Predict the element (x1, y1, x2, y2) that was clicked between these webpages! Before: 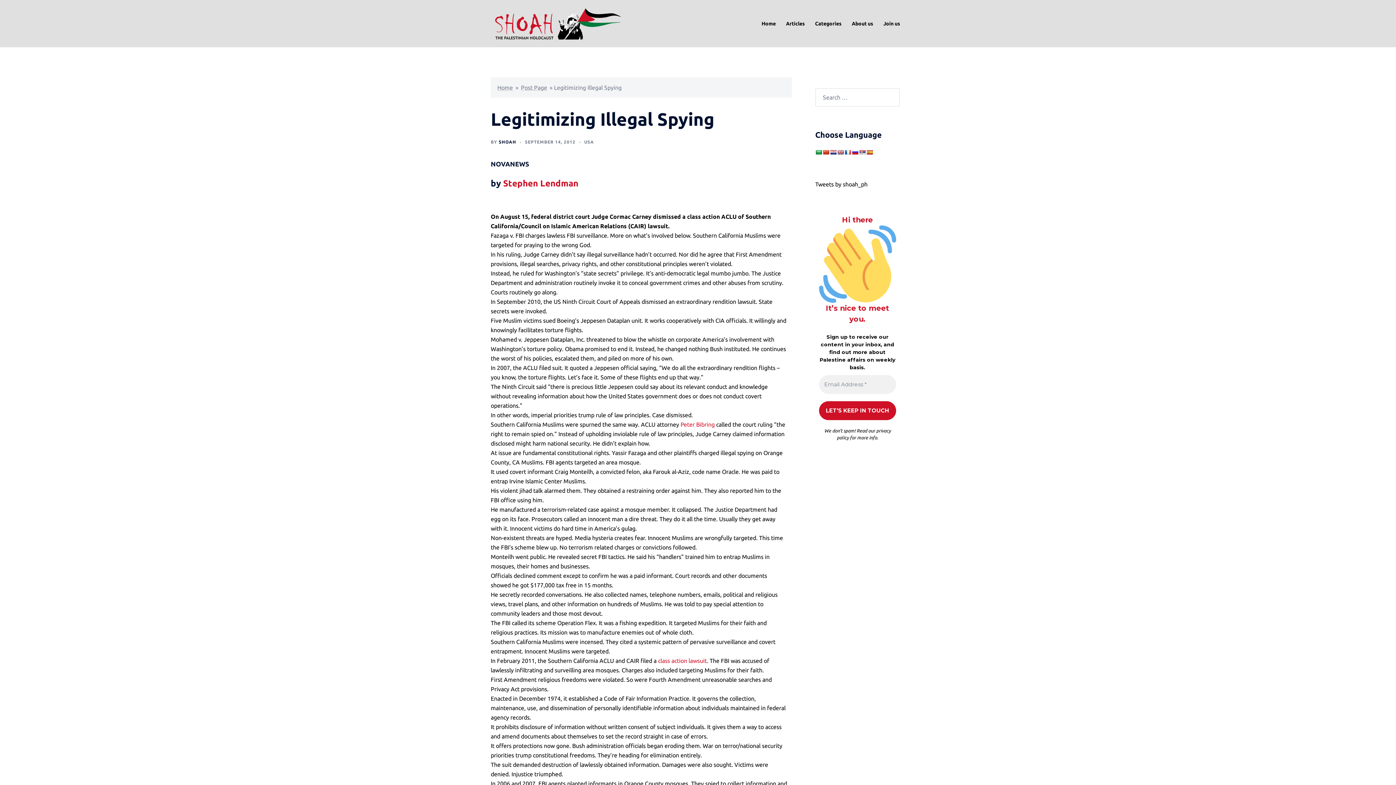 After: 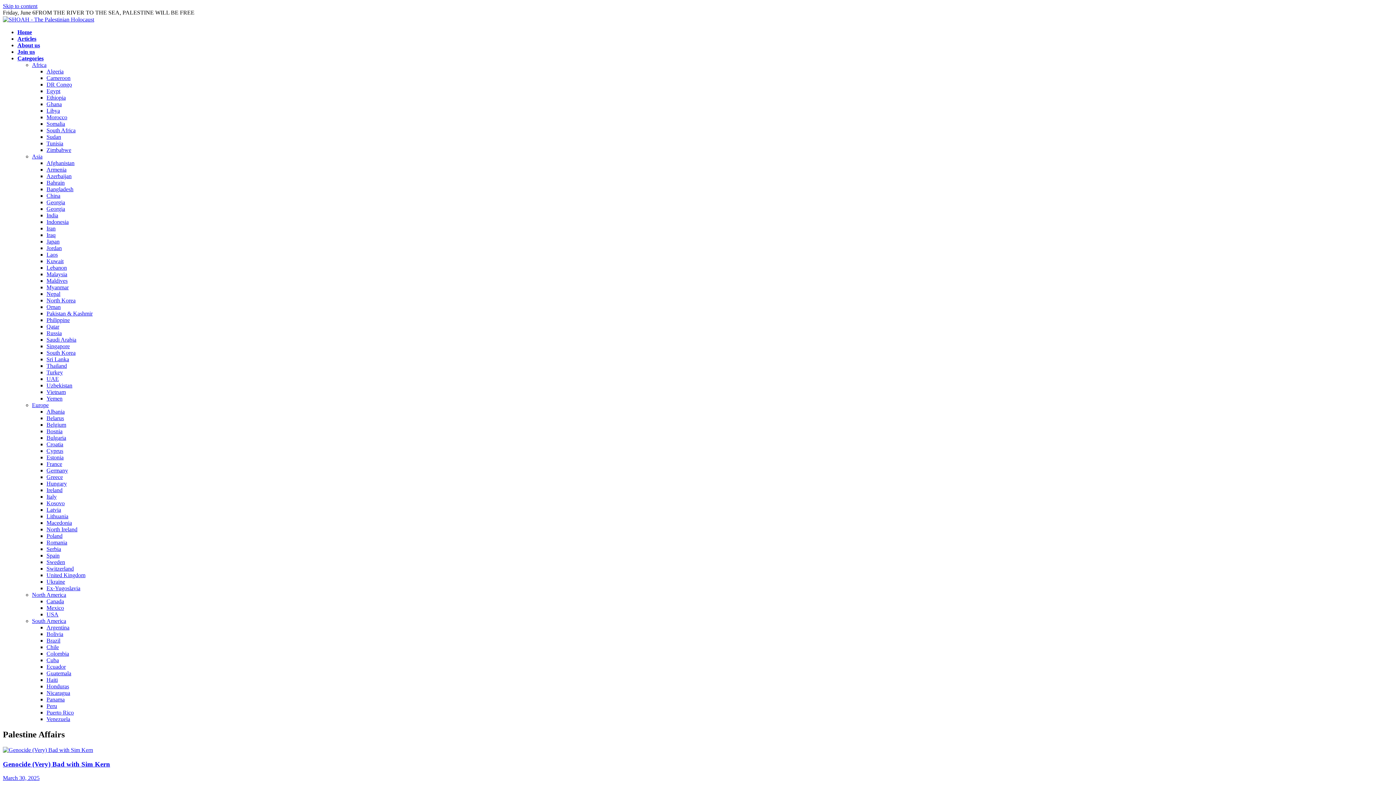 Action: label: Home bbox: (761, 19, 776, 27)